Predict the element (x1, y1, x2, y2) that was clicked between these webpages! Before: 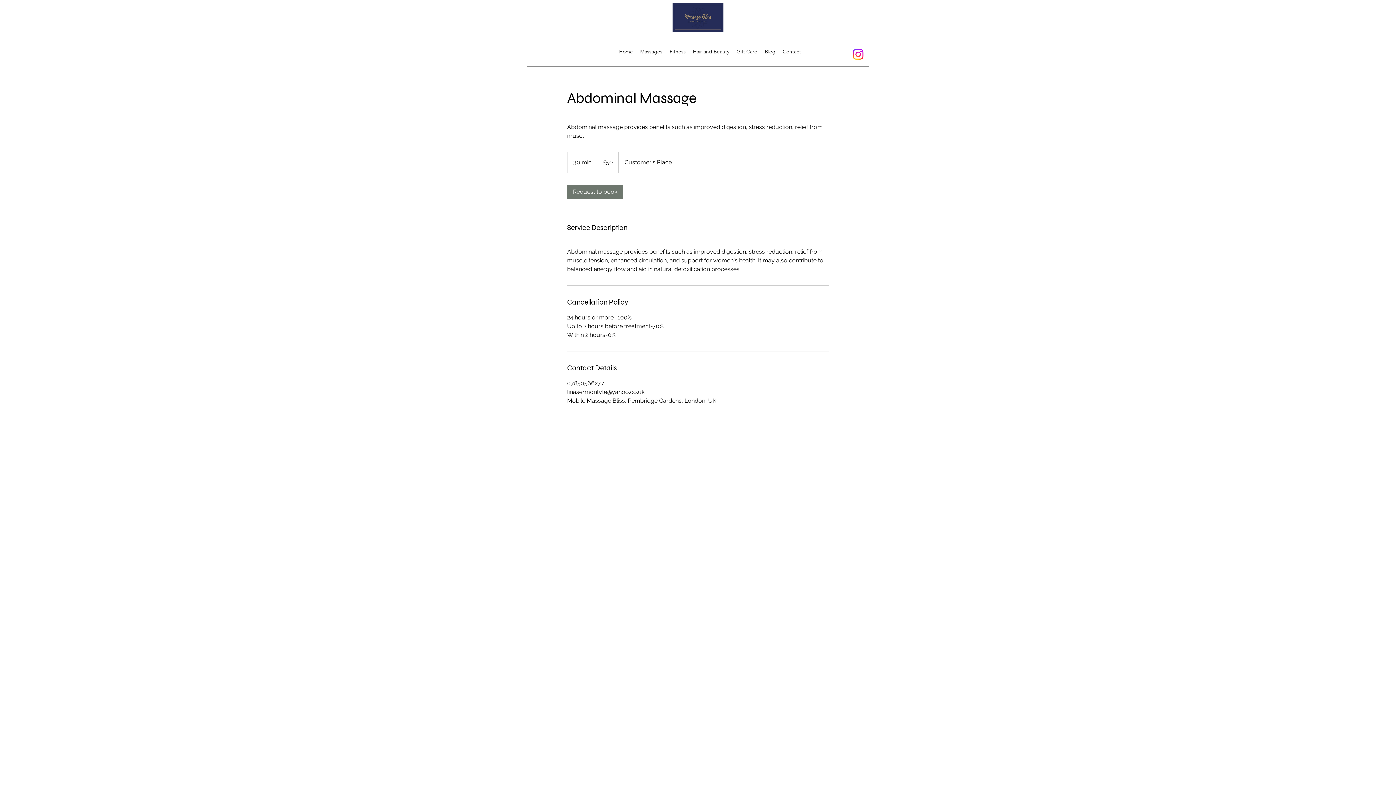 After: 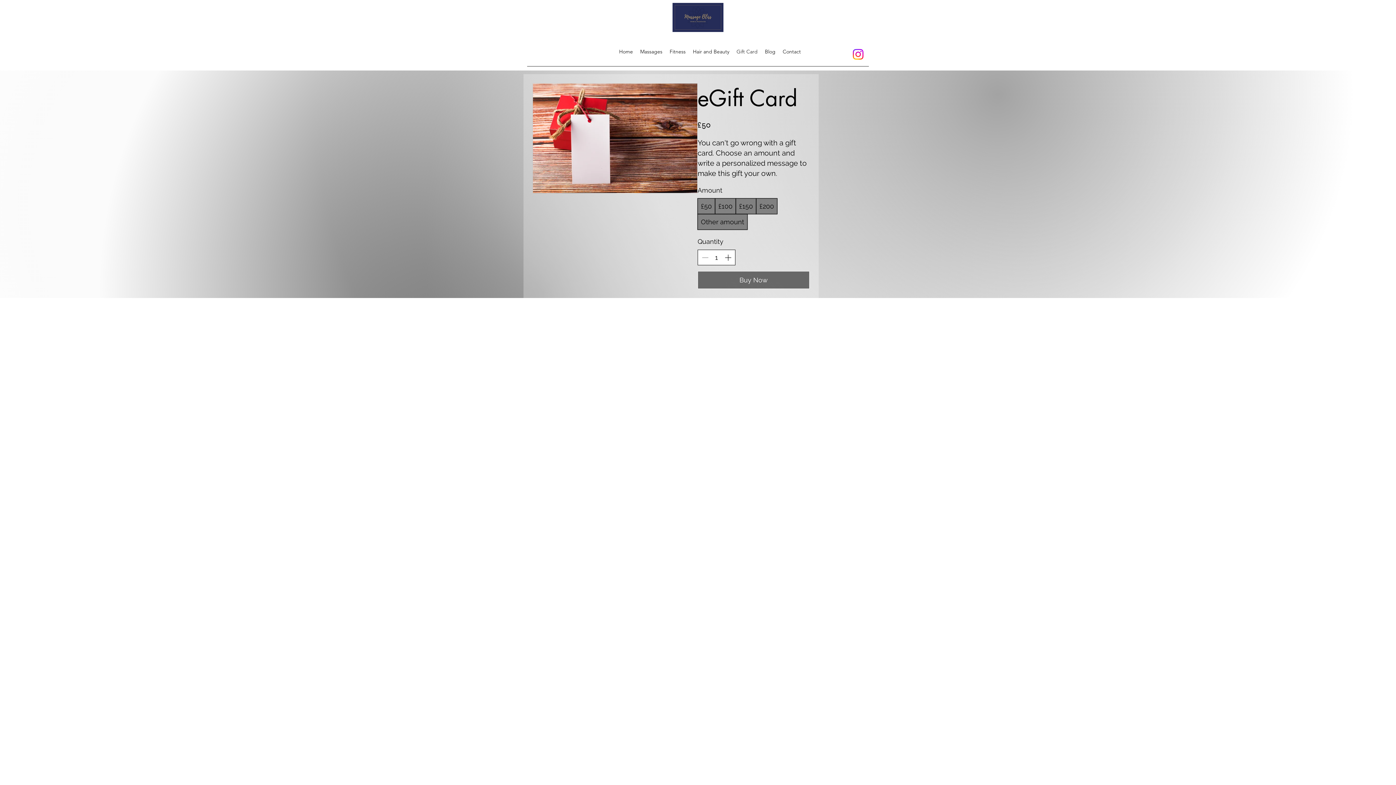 Action: label: Gift Card bbox: (733, 23, 761, 79)